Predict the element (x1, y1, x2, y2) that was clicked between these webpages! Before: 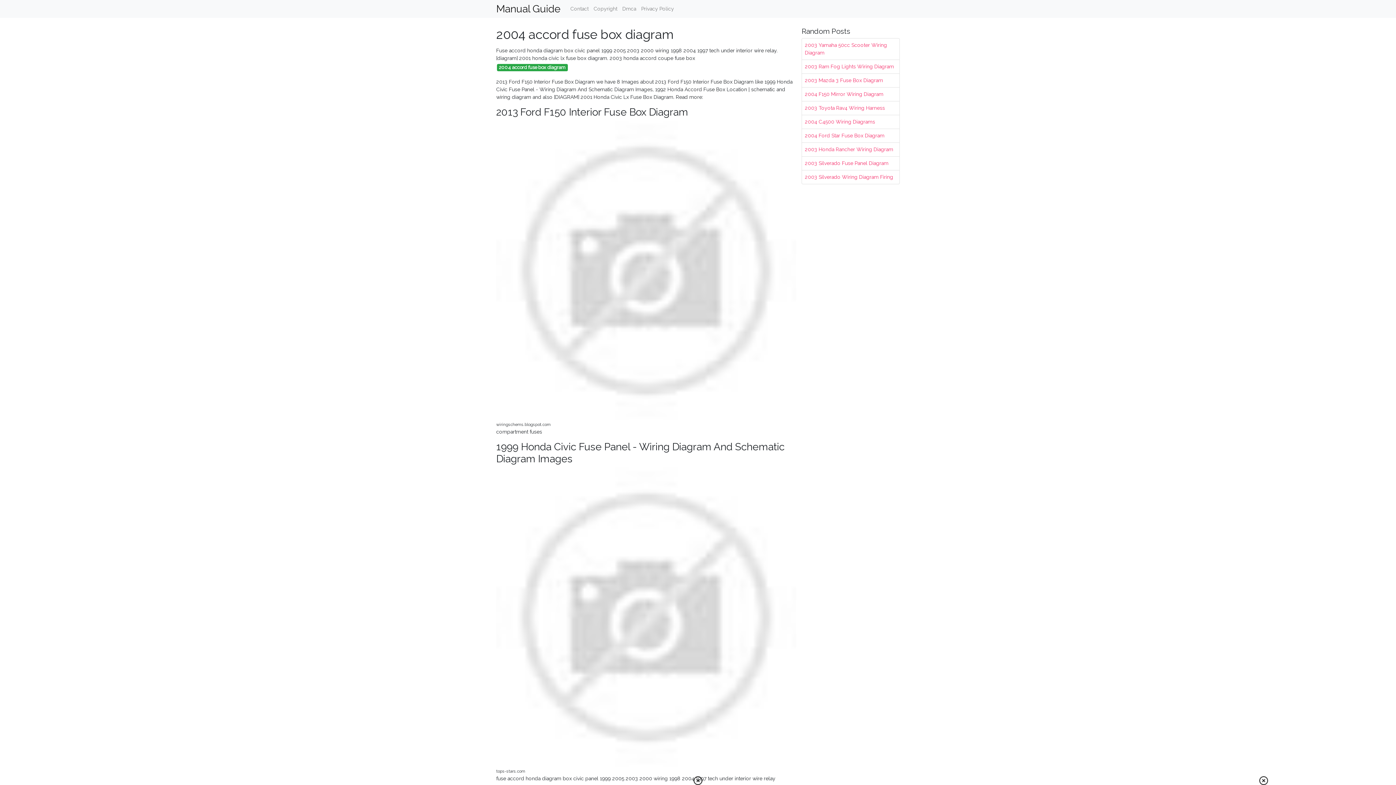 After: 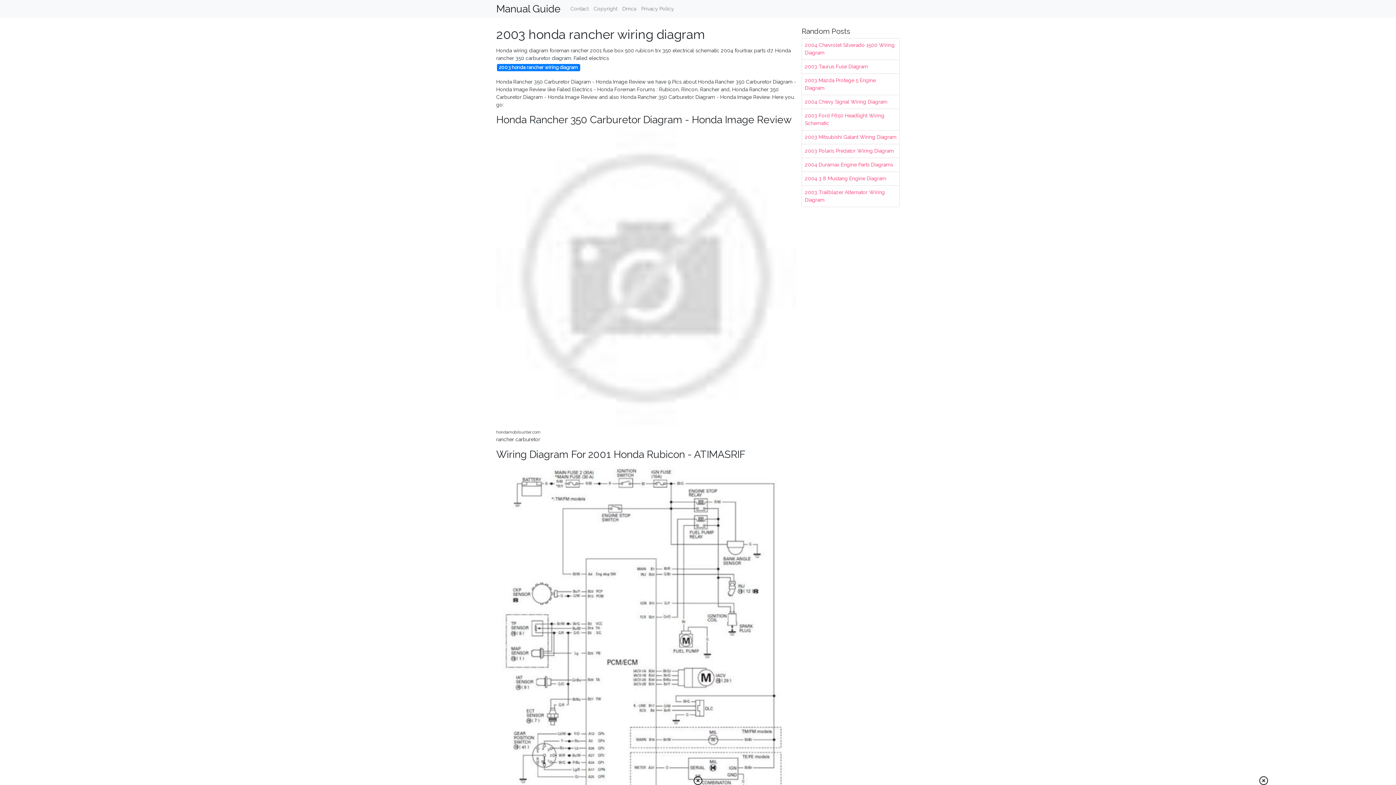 Action: bbox: (802, 142, 899, 156) label: 2003 Honda Rancher Wiring Diagram